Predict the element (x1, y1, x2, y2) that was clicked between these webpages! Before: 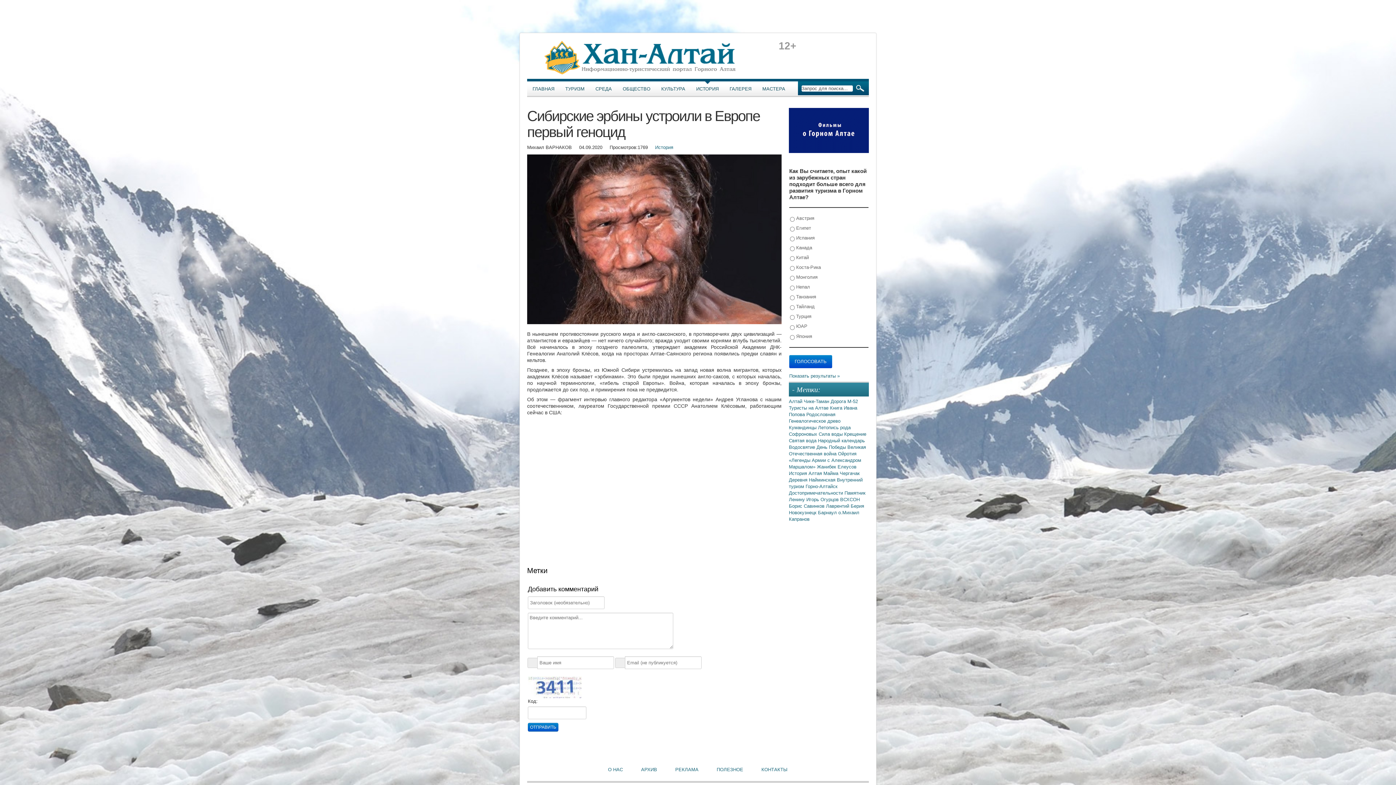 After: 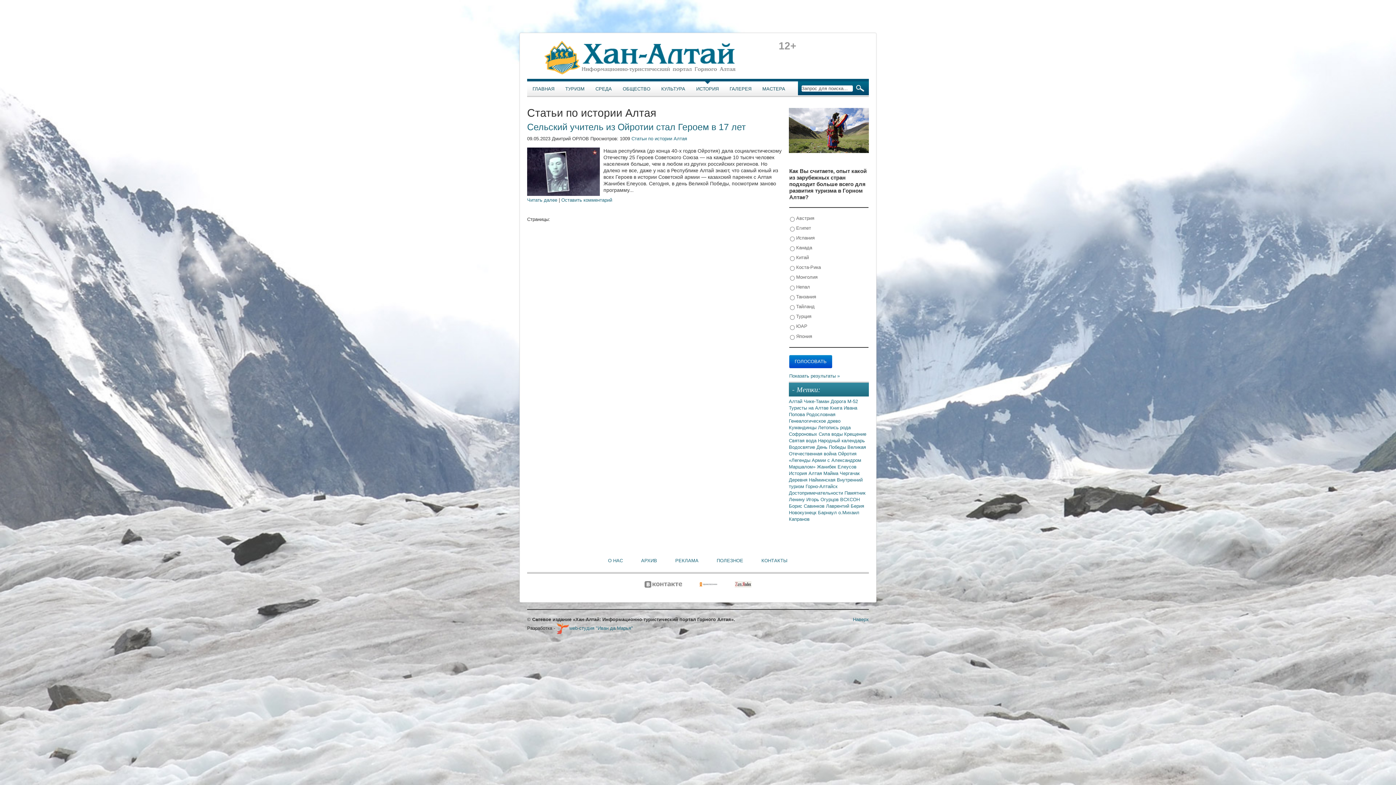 Action: bbox: (816, 444, 847, 450) label: День Победы 